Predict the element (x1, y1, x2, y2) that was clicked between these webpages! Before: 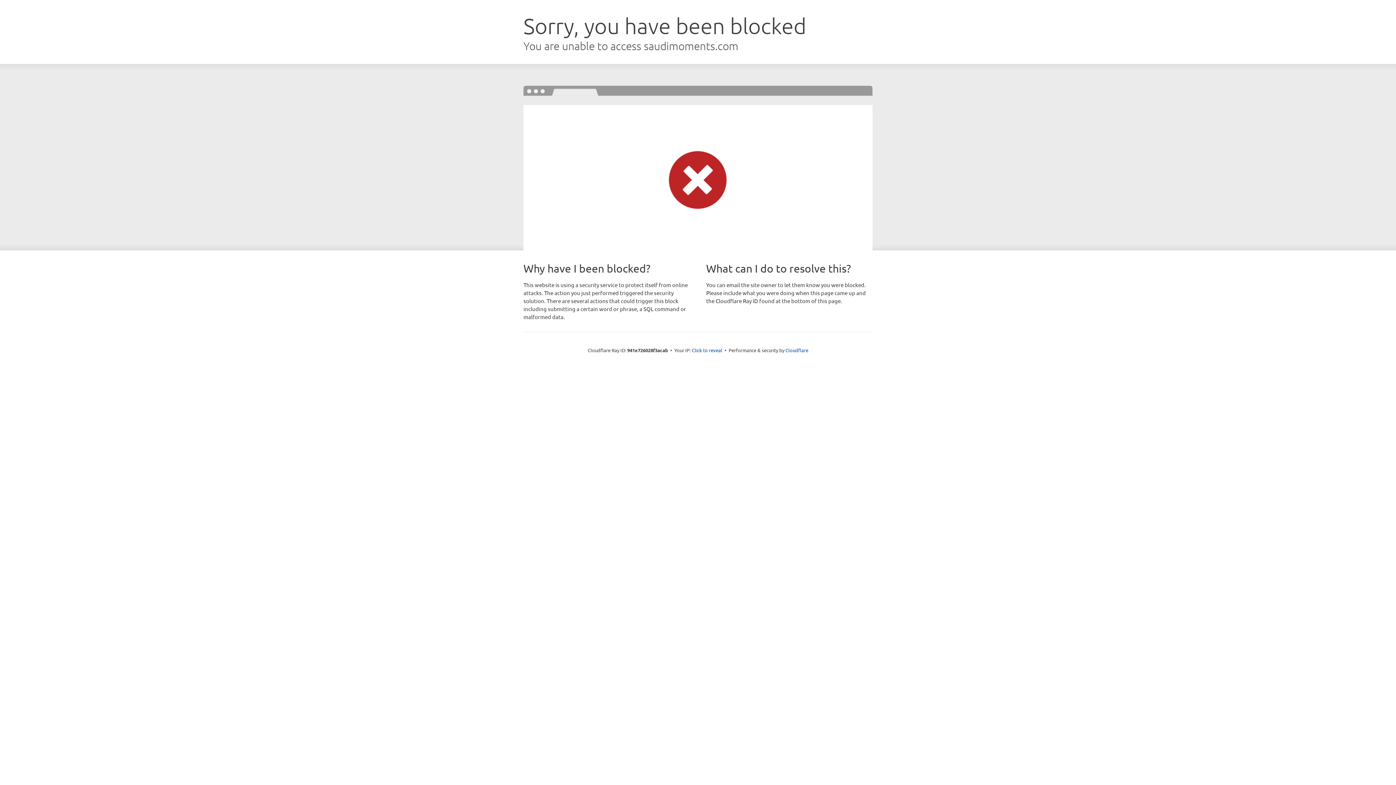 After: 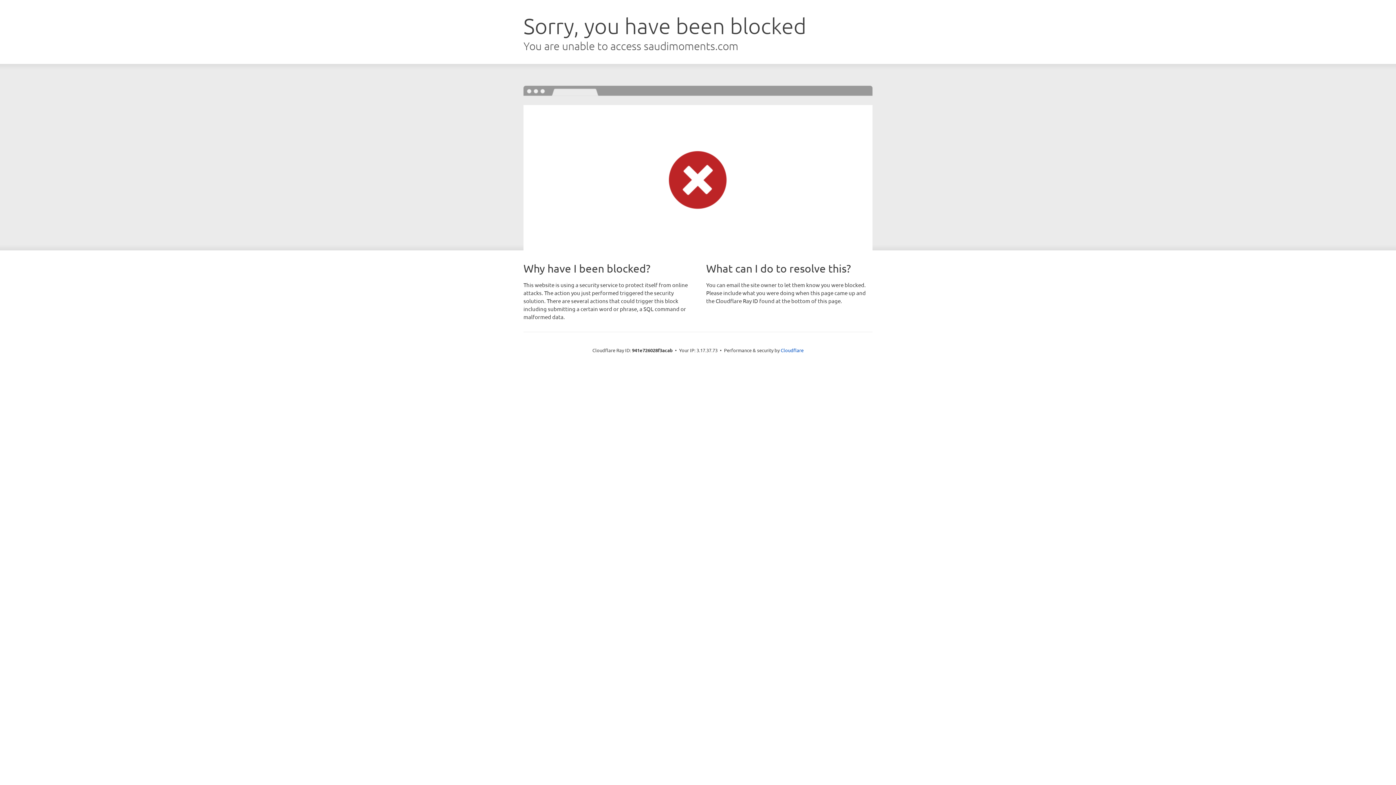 Action: label: Click to reveal bbox: (692, 346, 722, 353)